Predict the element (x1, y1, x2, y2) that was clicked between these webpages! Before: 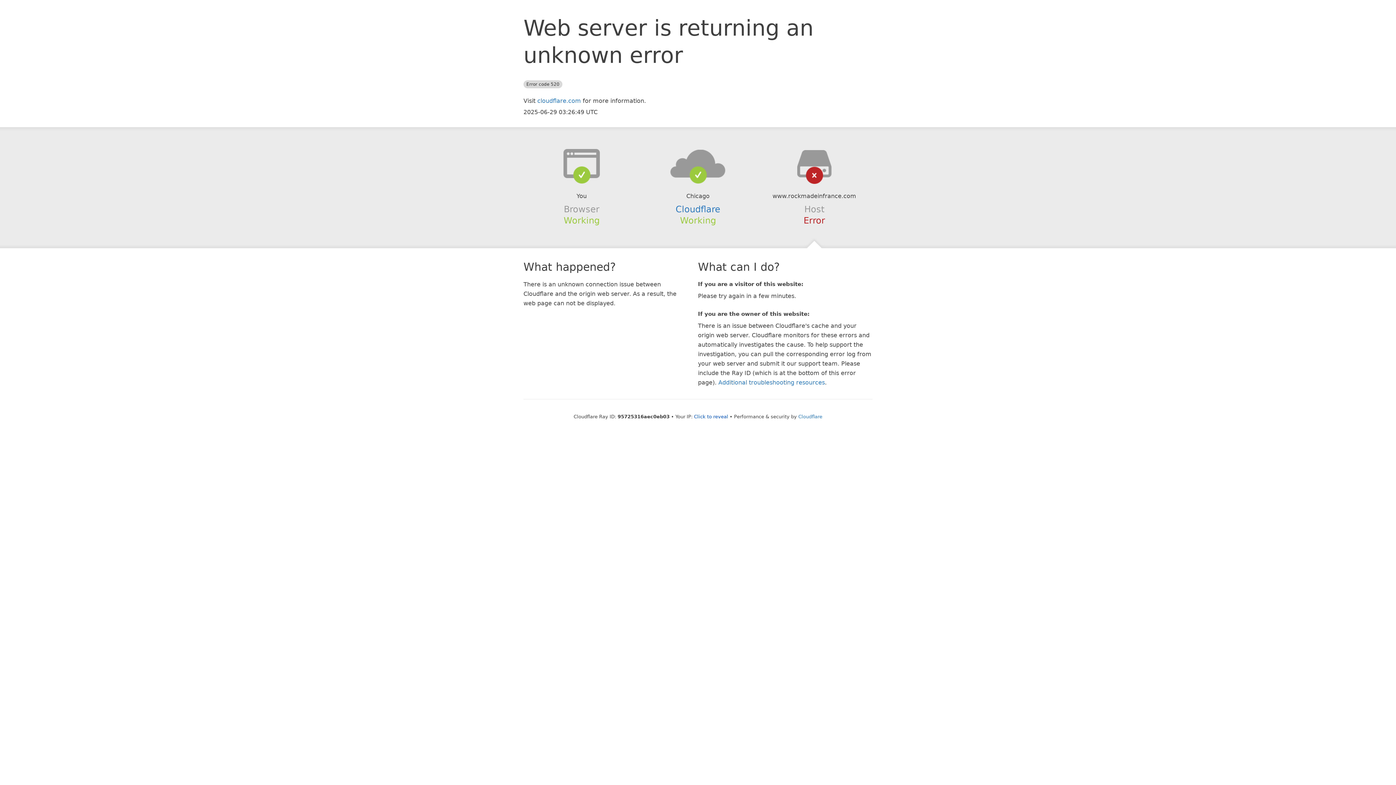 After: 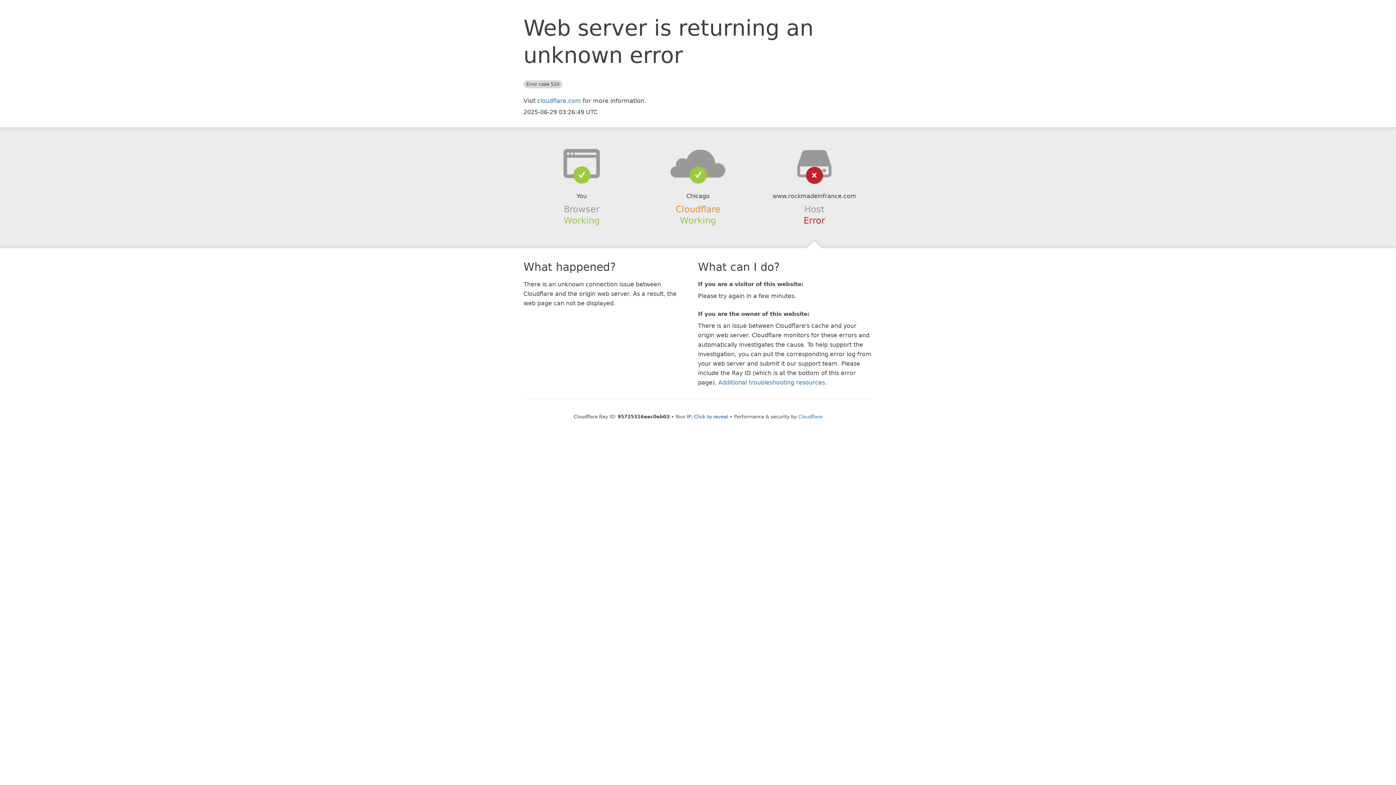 Action: bbox: (675, 204, 720, 214) label: Cloudflare